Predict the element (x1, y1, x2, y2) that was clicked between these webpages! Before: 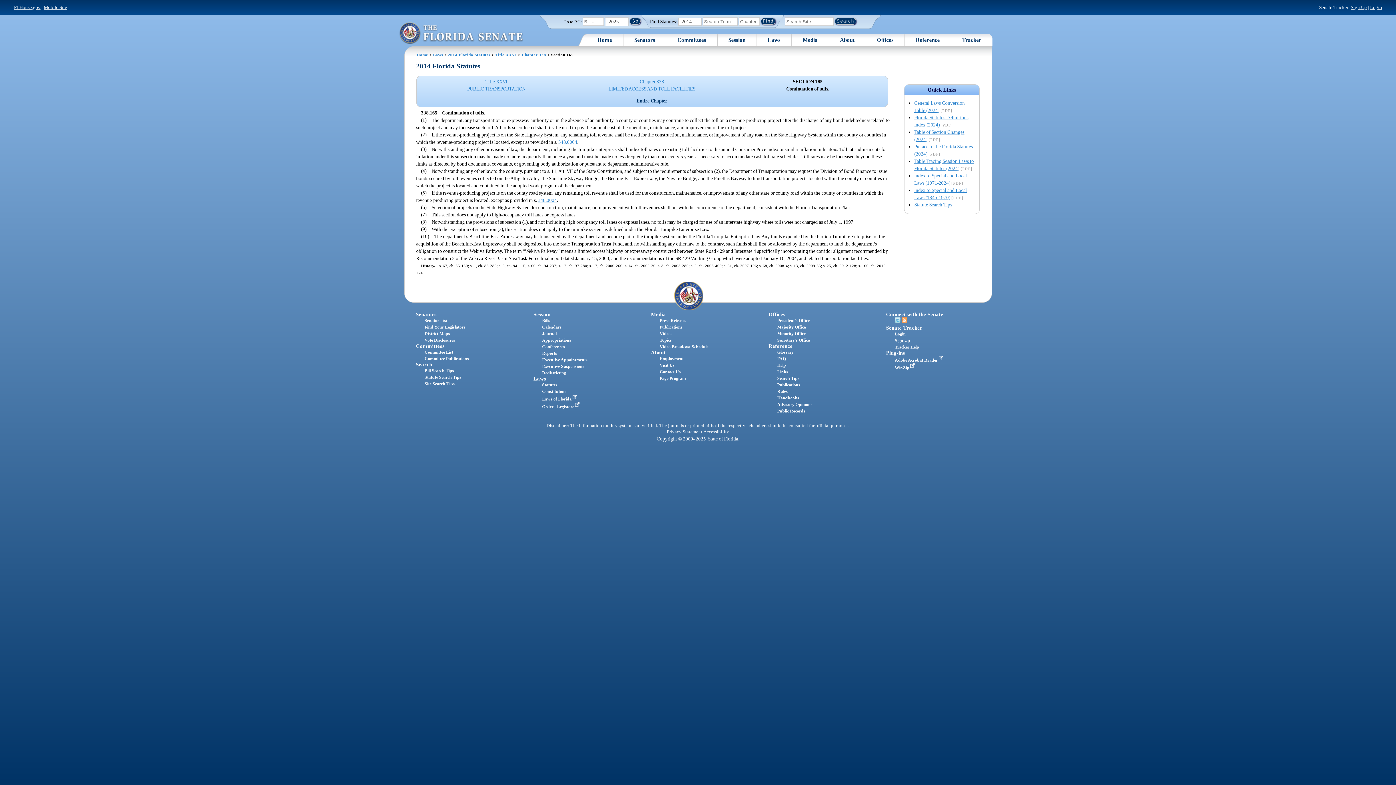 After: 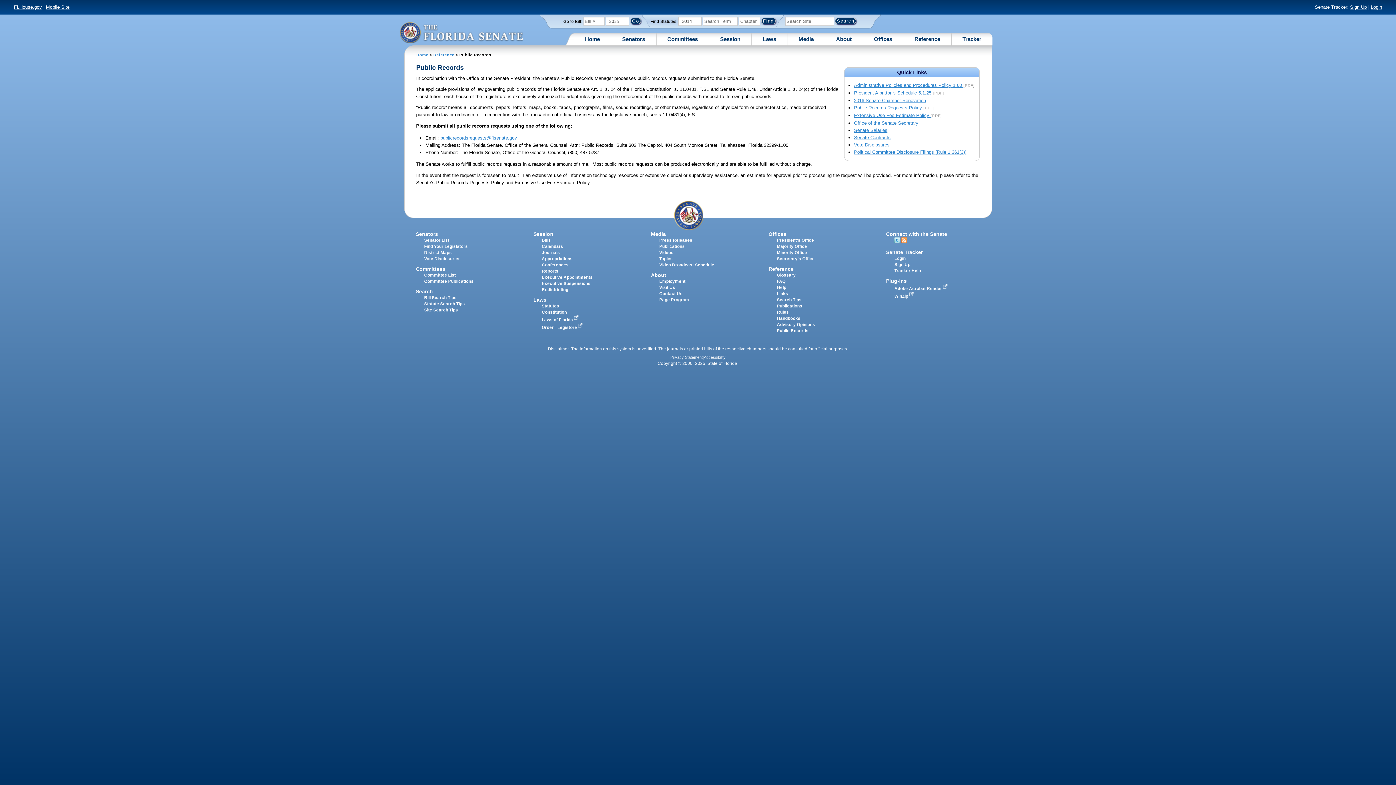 Action: bbox: (777, 408, 805, 413) label: Public Records